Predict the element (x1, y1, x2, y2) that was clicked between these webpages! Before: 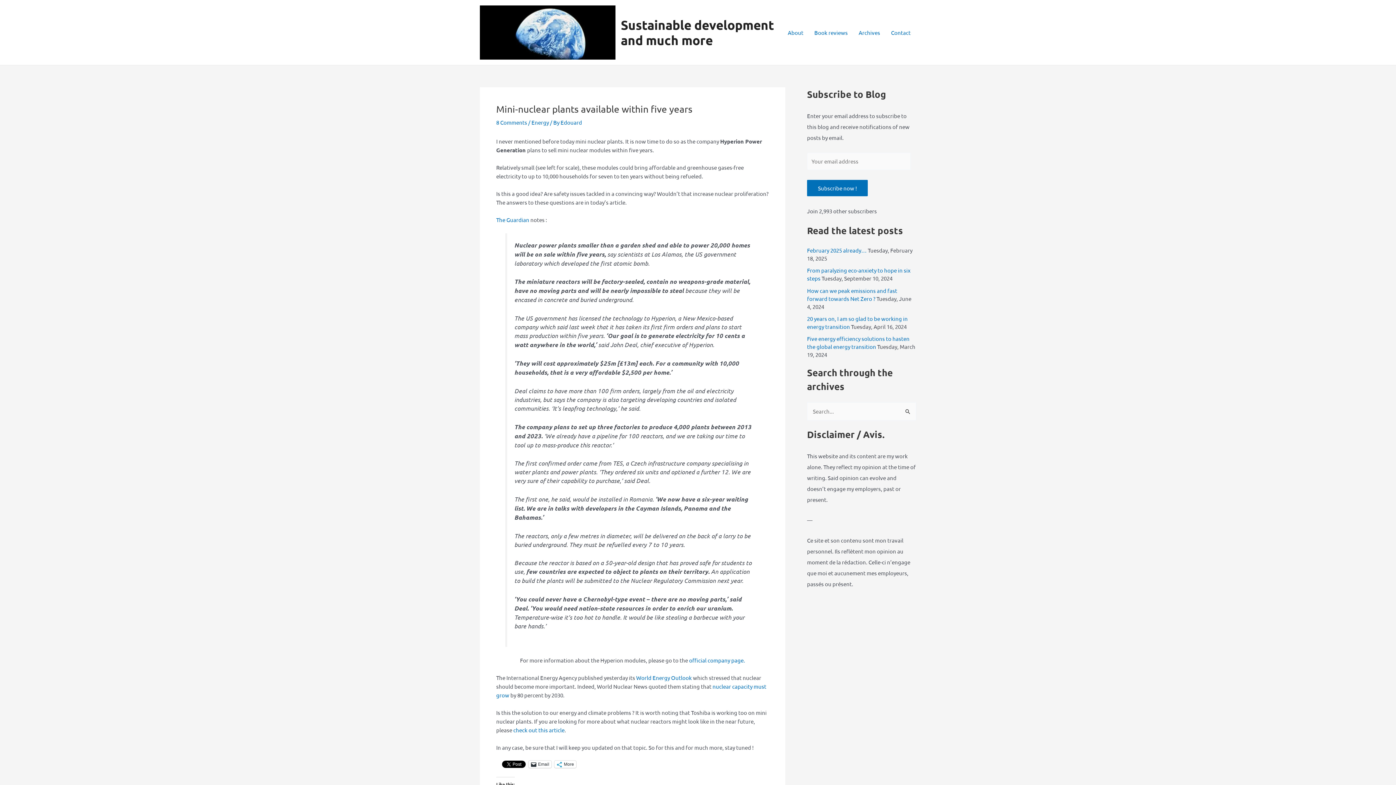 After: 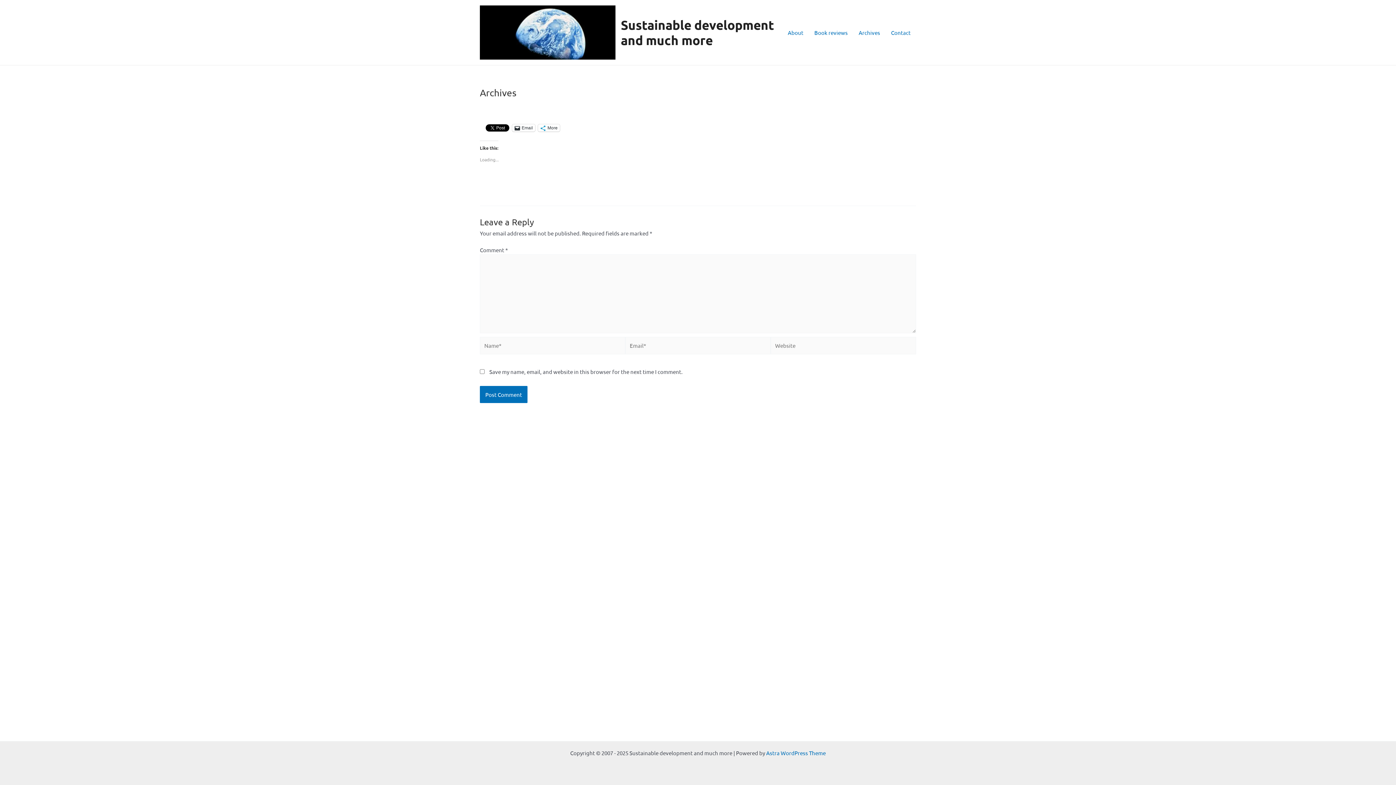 Action: bbox: (853, 18, 885, 47) label: Archives